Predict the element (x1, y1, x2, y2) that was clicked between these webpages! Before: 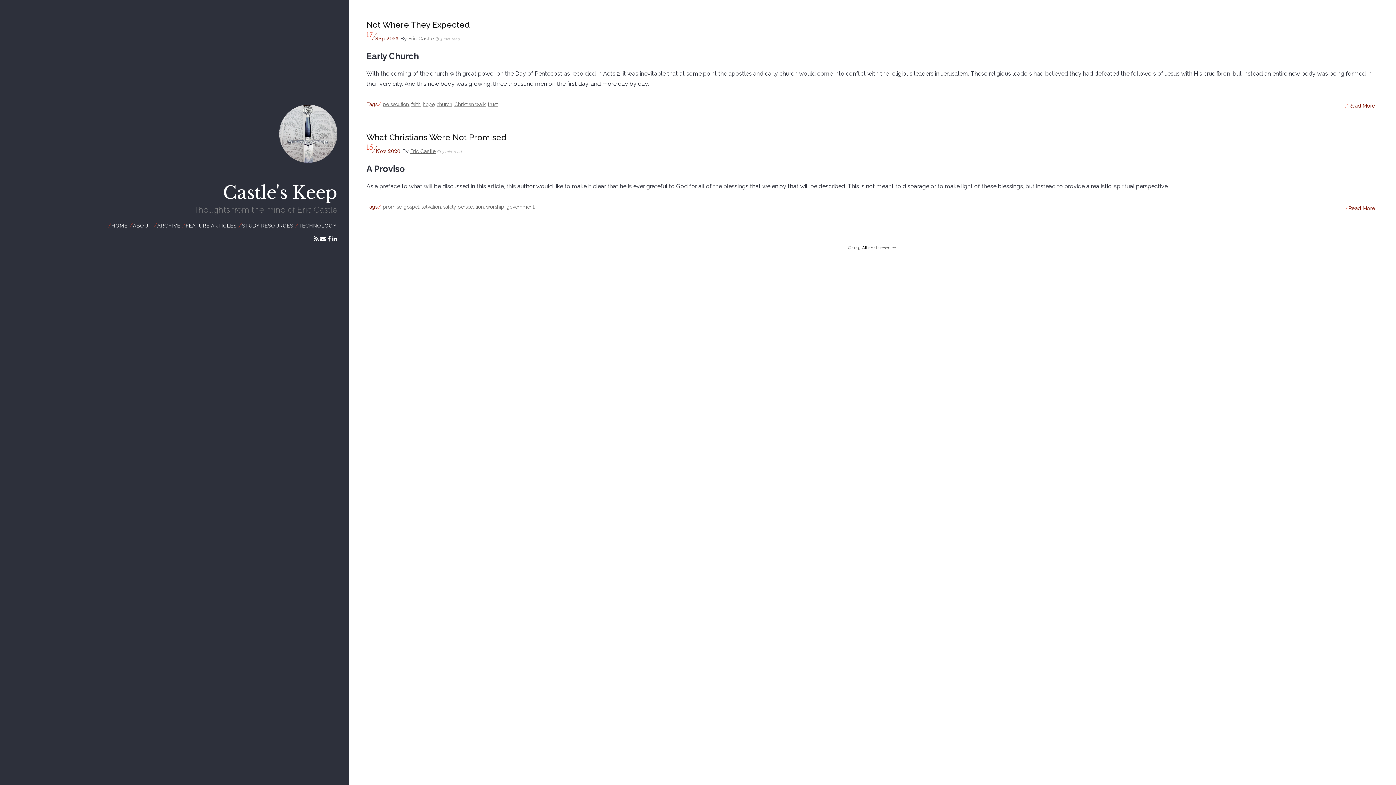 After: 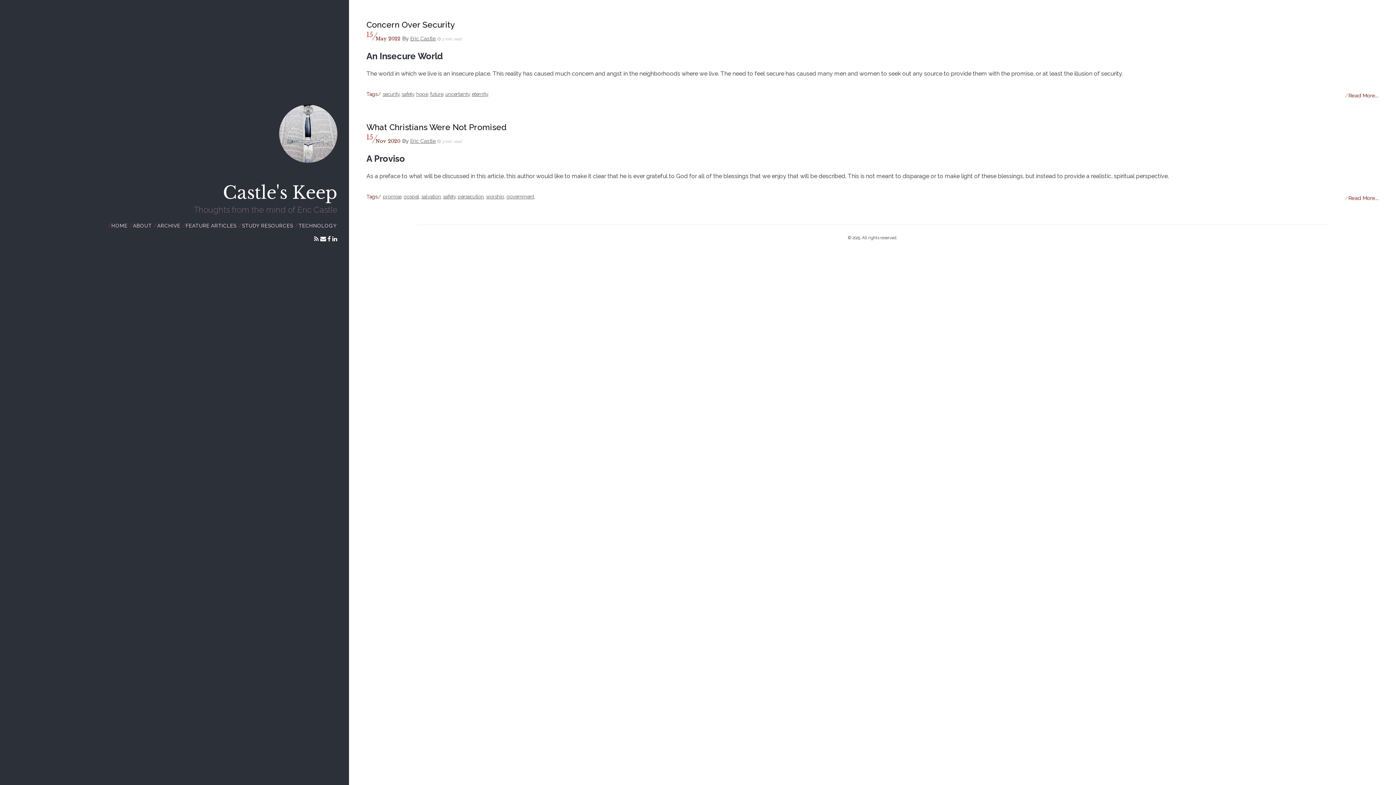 Action: bbox: (443, 204, 455, 209) label: safety